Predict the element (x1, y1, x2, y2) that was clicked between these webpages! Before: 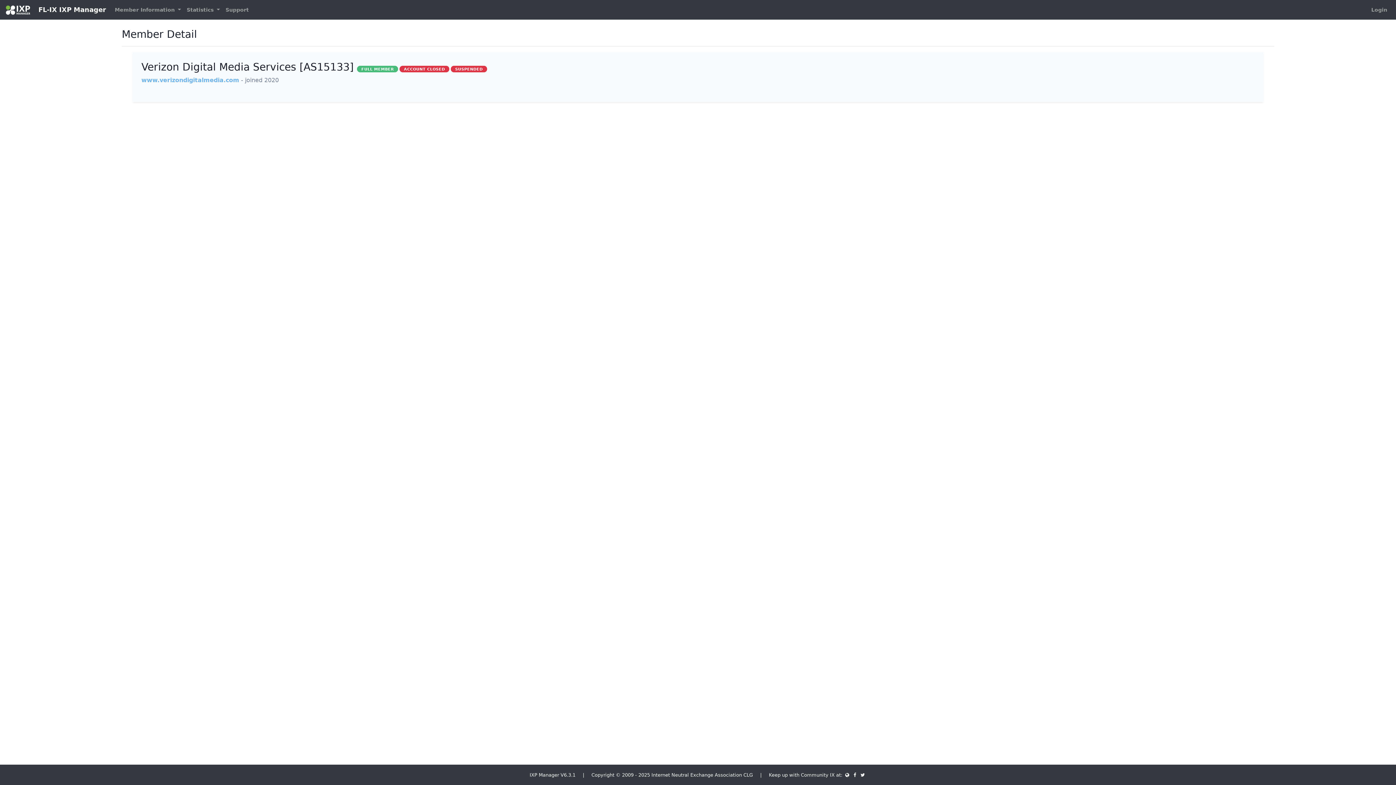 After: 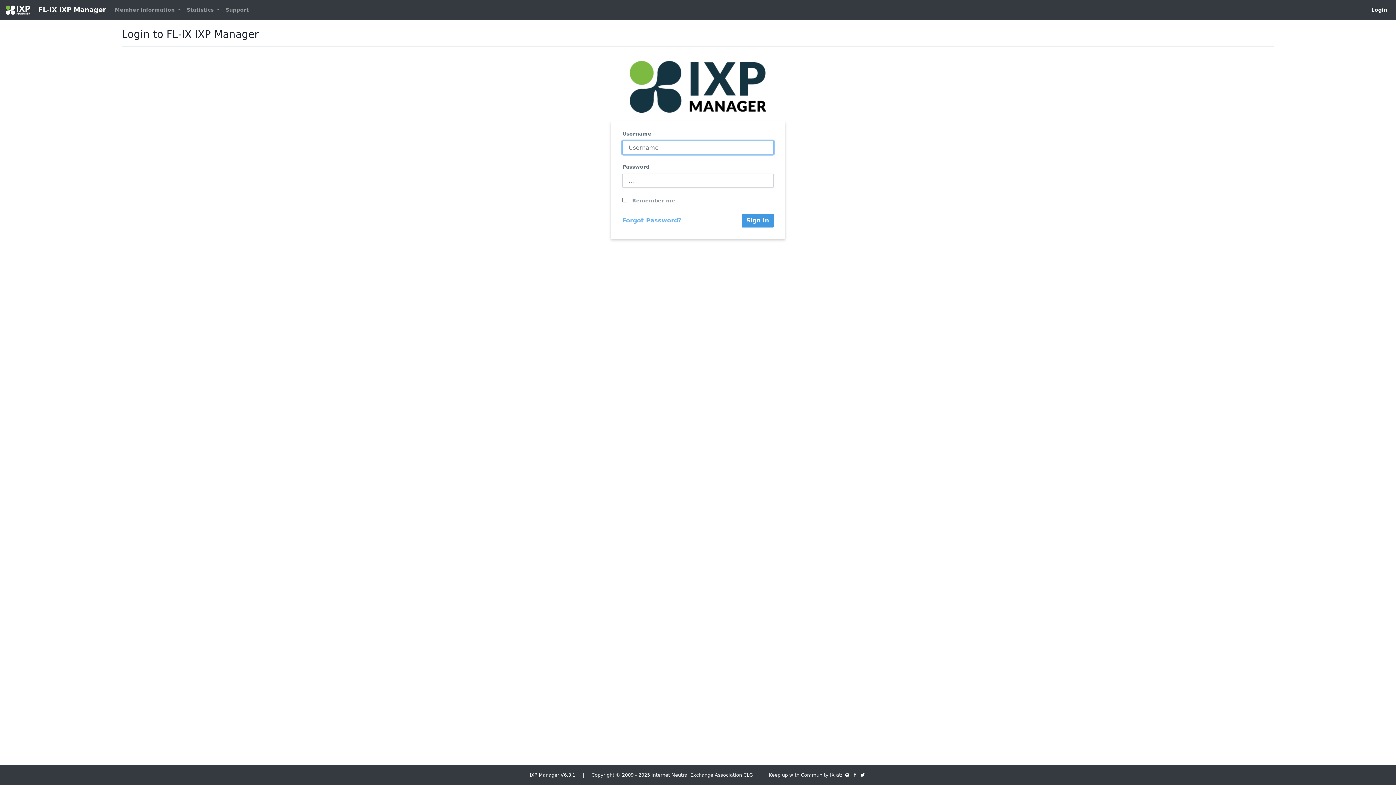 Action: label: Login bbox: (1368, 3, 1390, 16)